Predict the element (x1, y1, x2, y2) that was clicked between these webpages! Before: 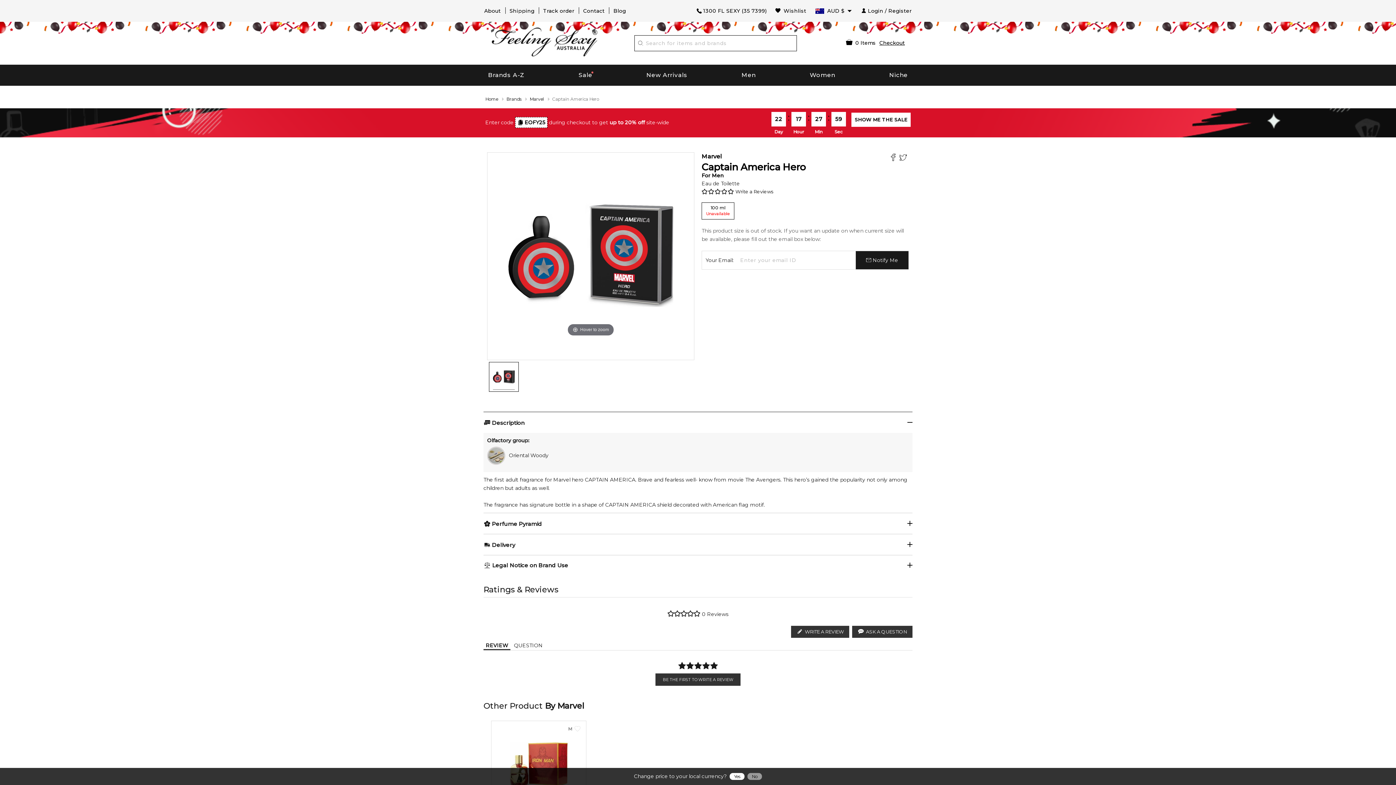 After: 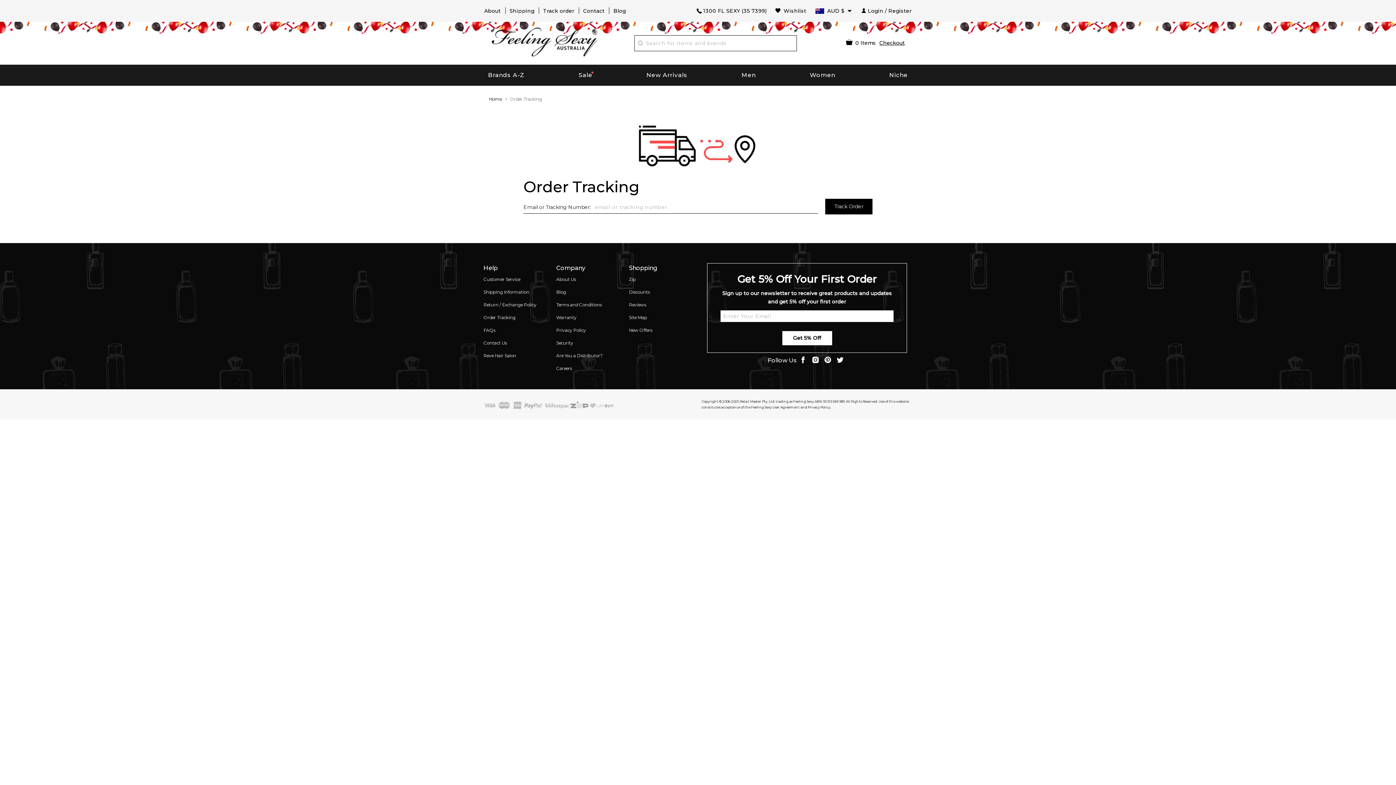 Action: bbox: (538, 0, 578, 21) label: Track order